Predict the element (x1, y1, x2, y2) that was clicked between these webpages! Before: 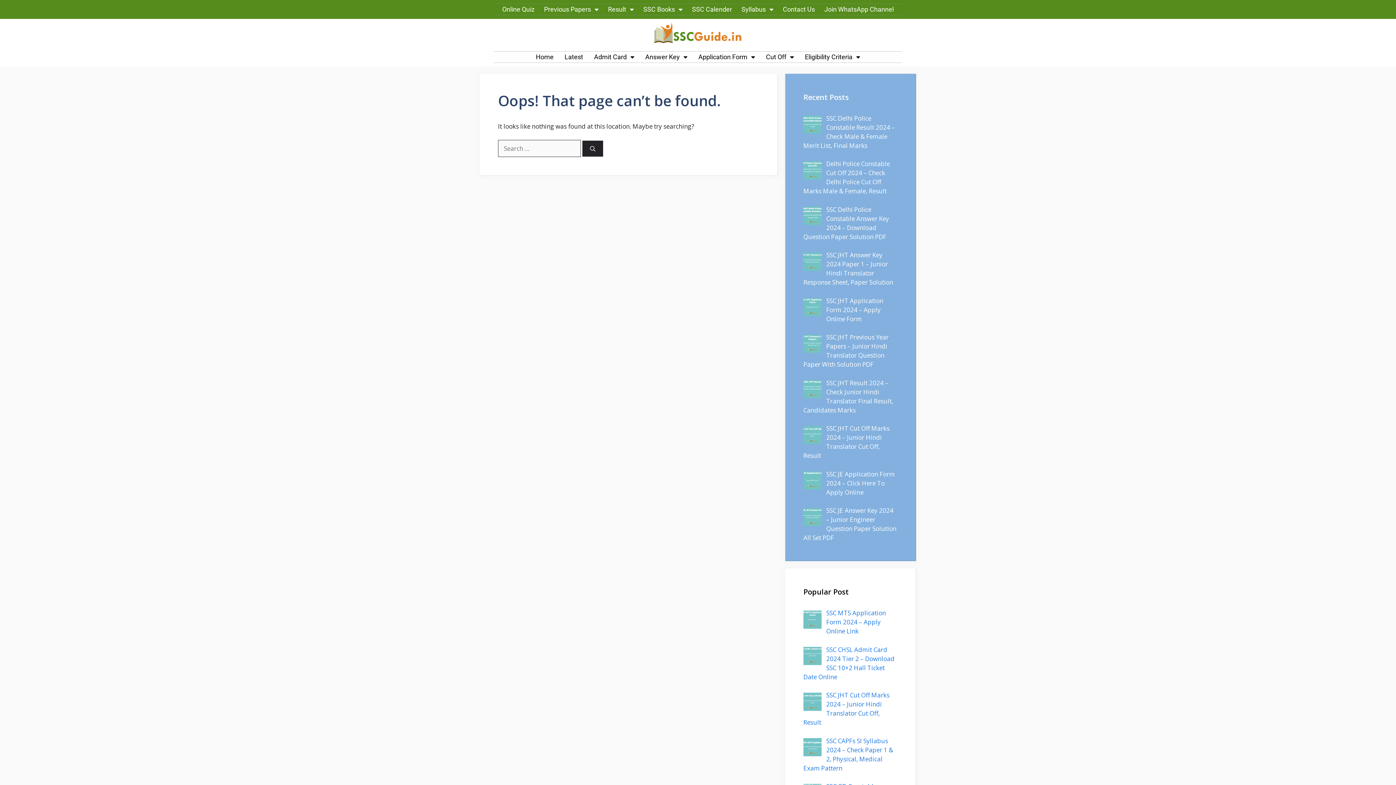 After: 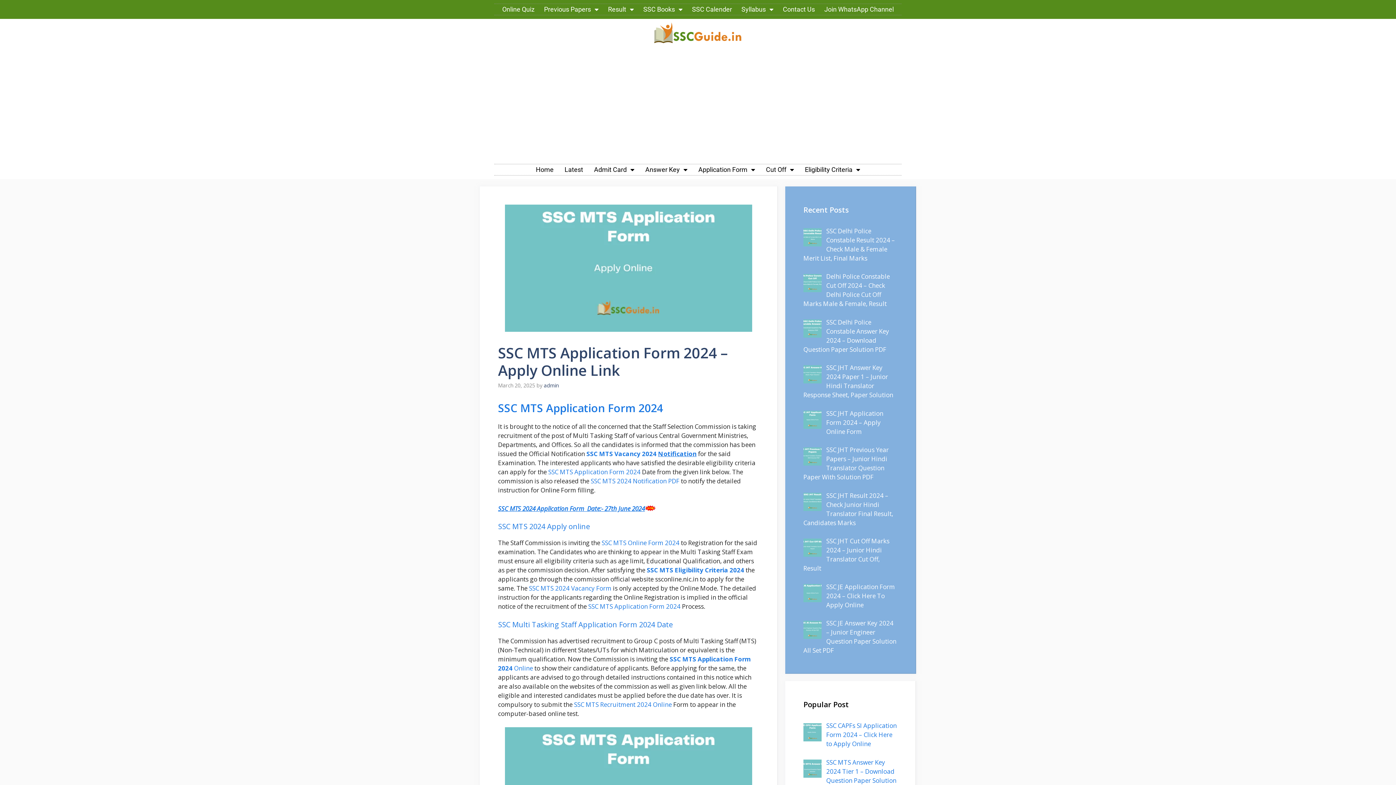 Action: label: SSC MTS Application Form 2024 – Apply Online Link bbox: (826, 609, 886, 635)